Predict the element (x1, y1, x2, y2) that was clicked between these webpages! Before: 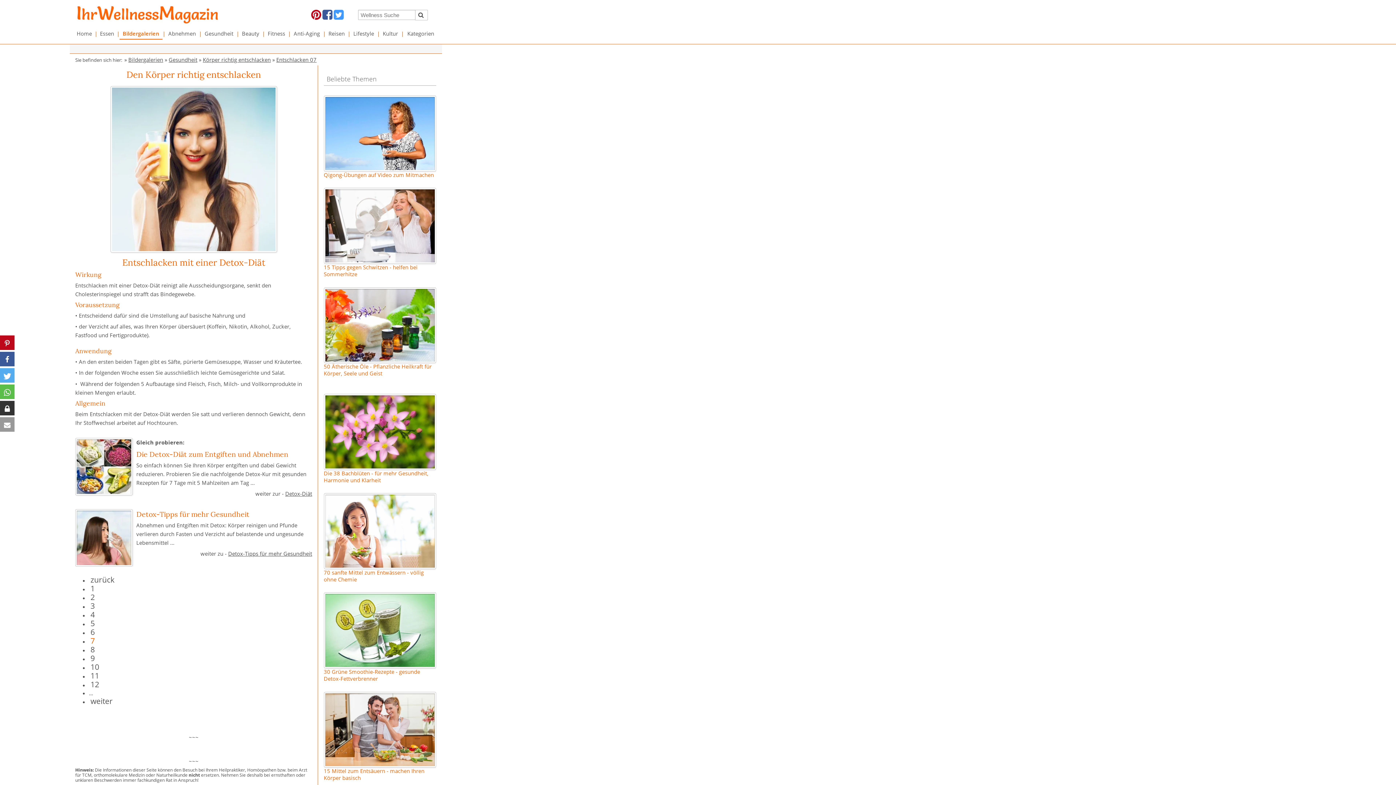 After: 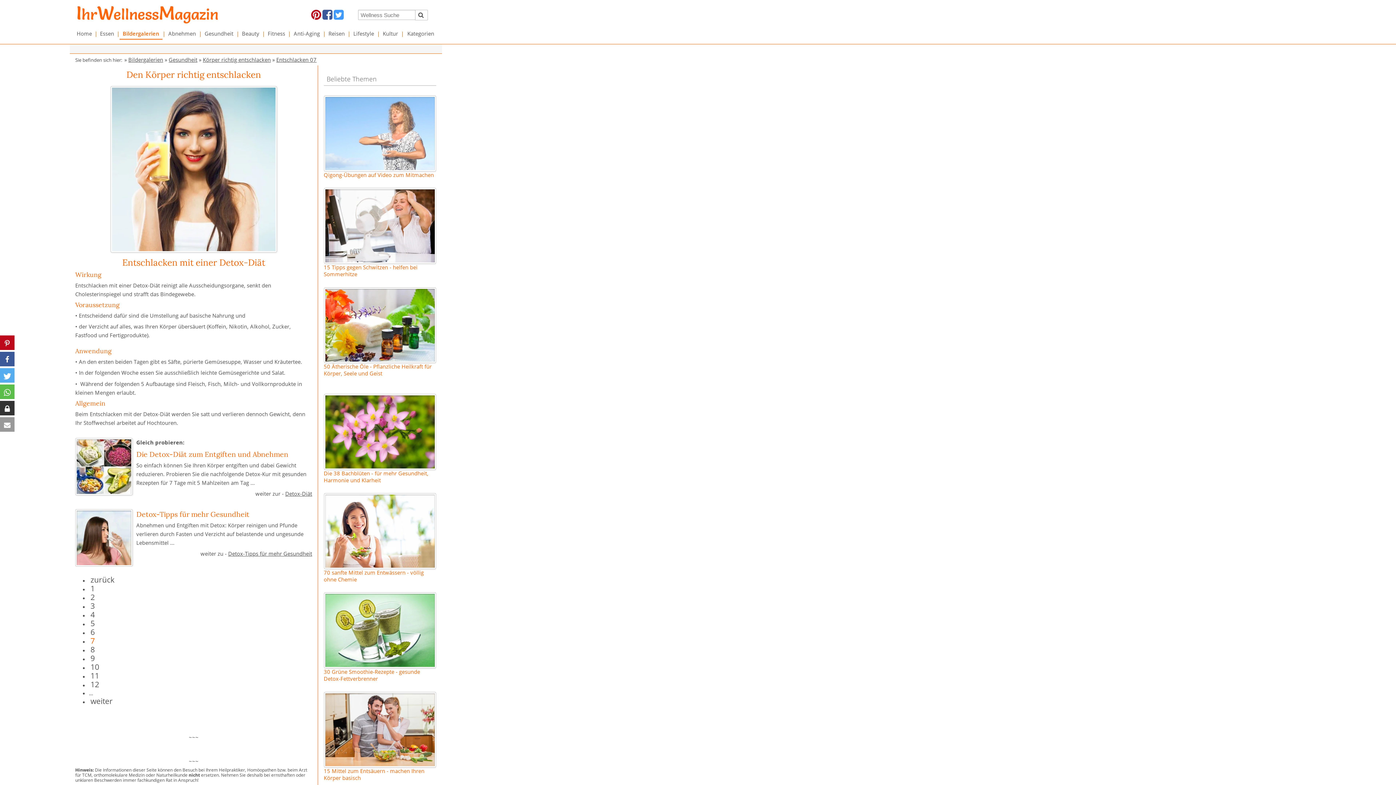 Action: bbox: (323, 90, 436, 180) label: Qigong-Übungen auf Video zum Mitmachen